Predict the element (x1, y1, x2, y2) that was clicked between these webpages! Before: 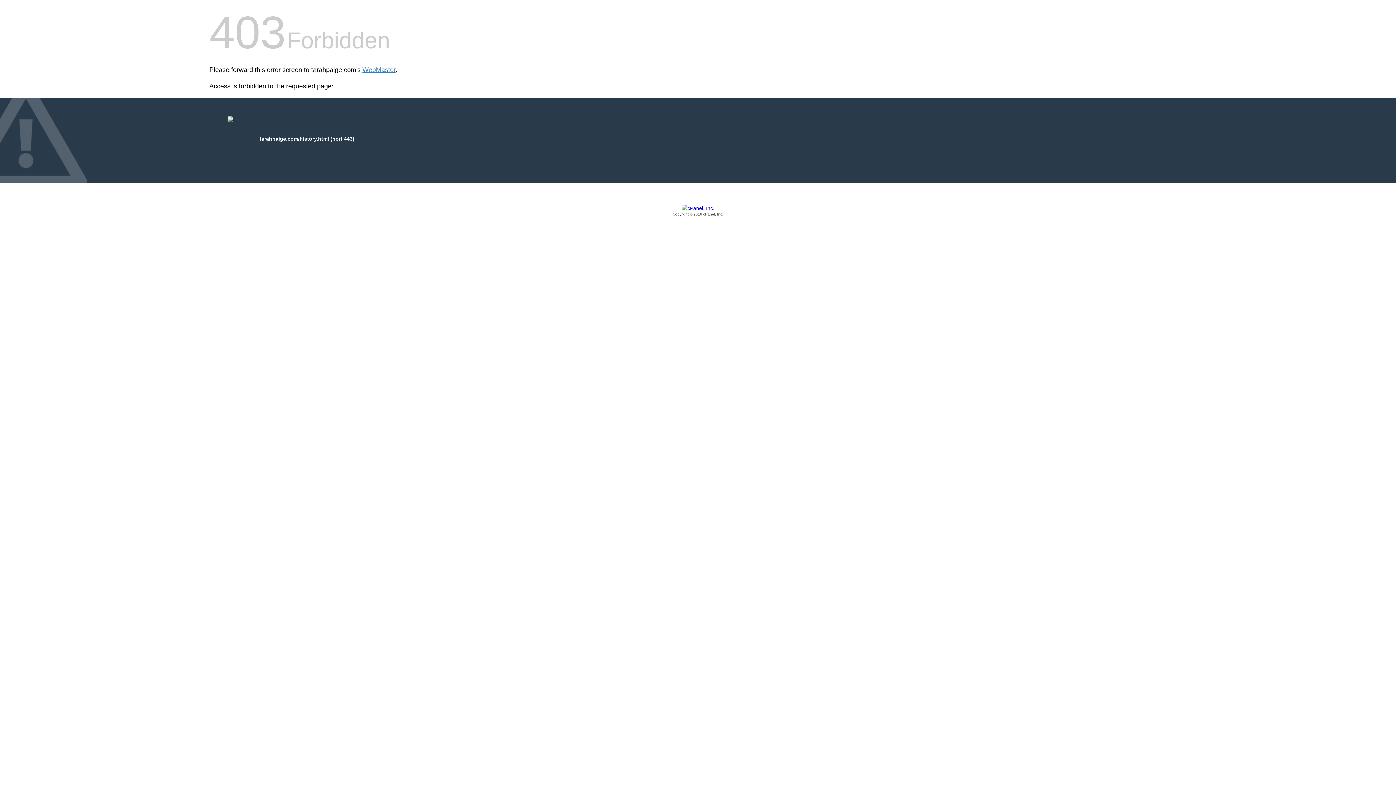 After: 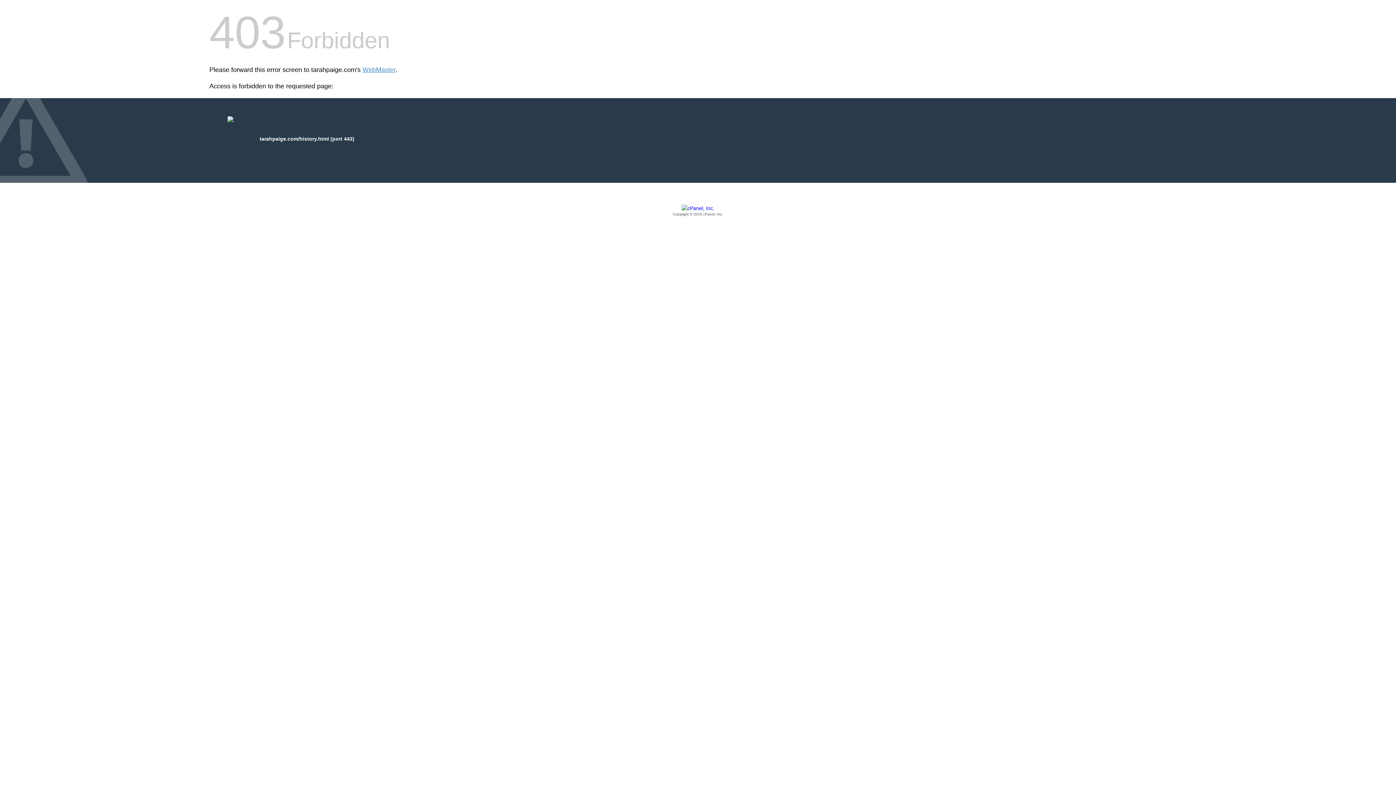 Action: label: Copyright © 2016 cPanel, Inc. bbox: (209, 205, 1186, 217)